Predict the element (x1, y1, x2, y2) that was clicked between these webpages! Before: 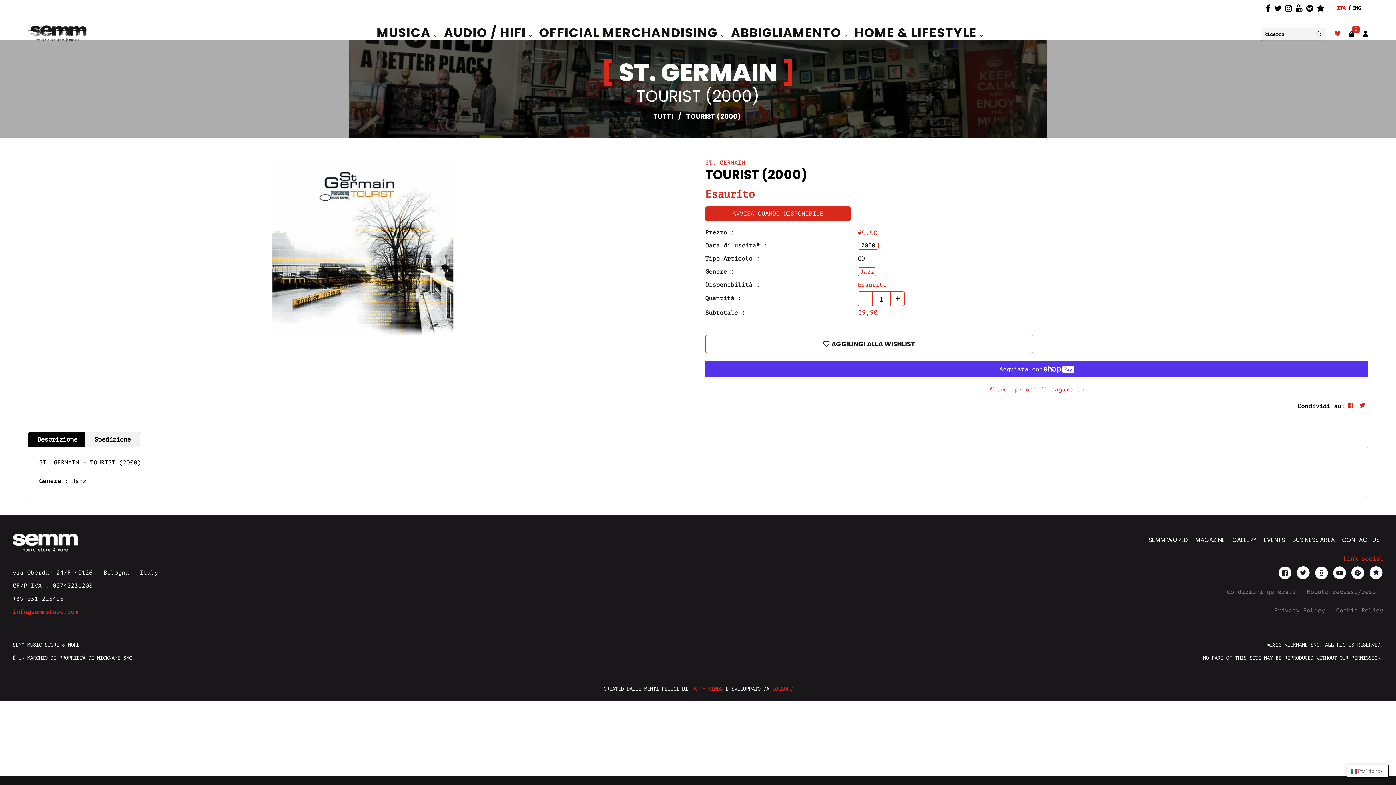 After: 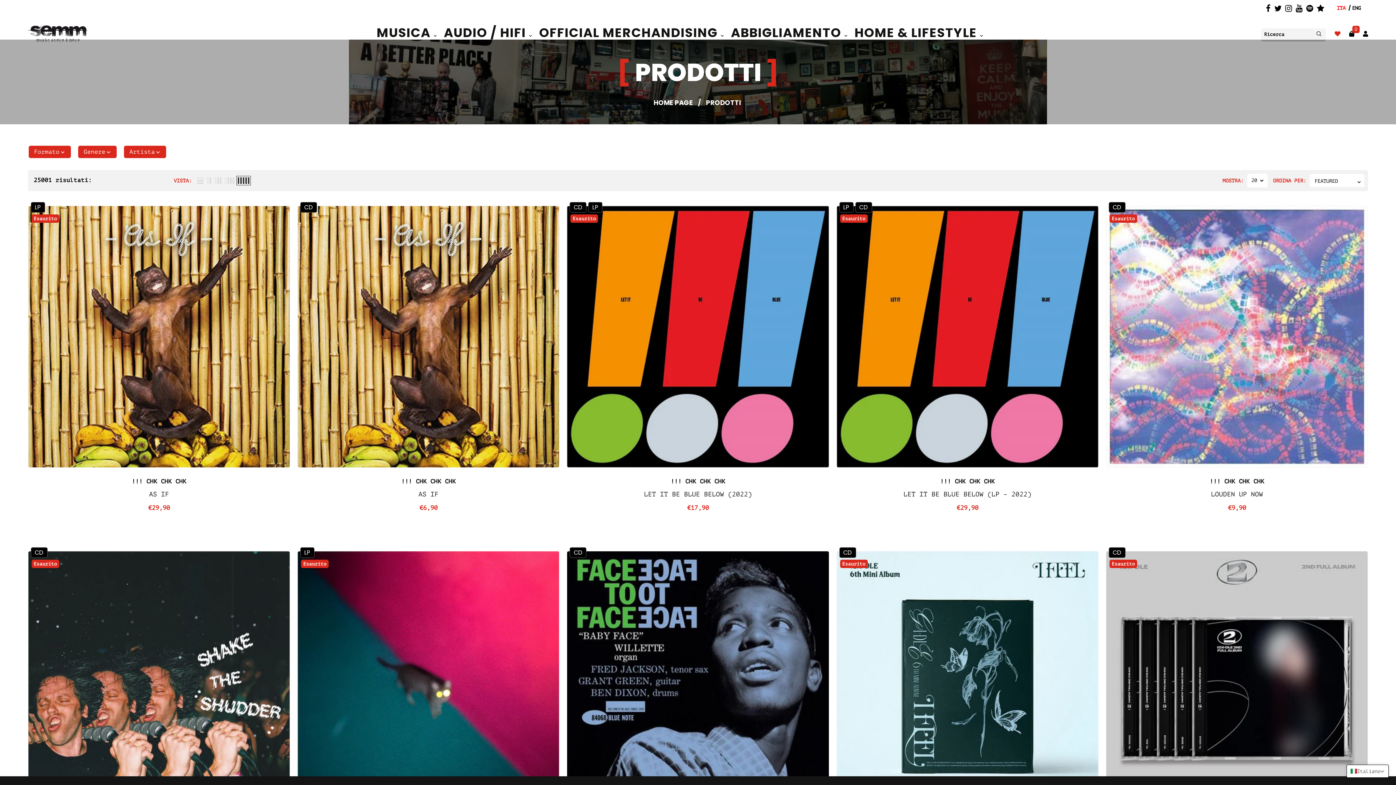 Action: bbox: (653, 112, 674, 121) label: TUTTI